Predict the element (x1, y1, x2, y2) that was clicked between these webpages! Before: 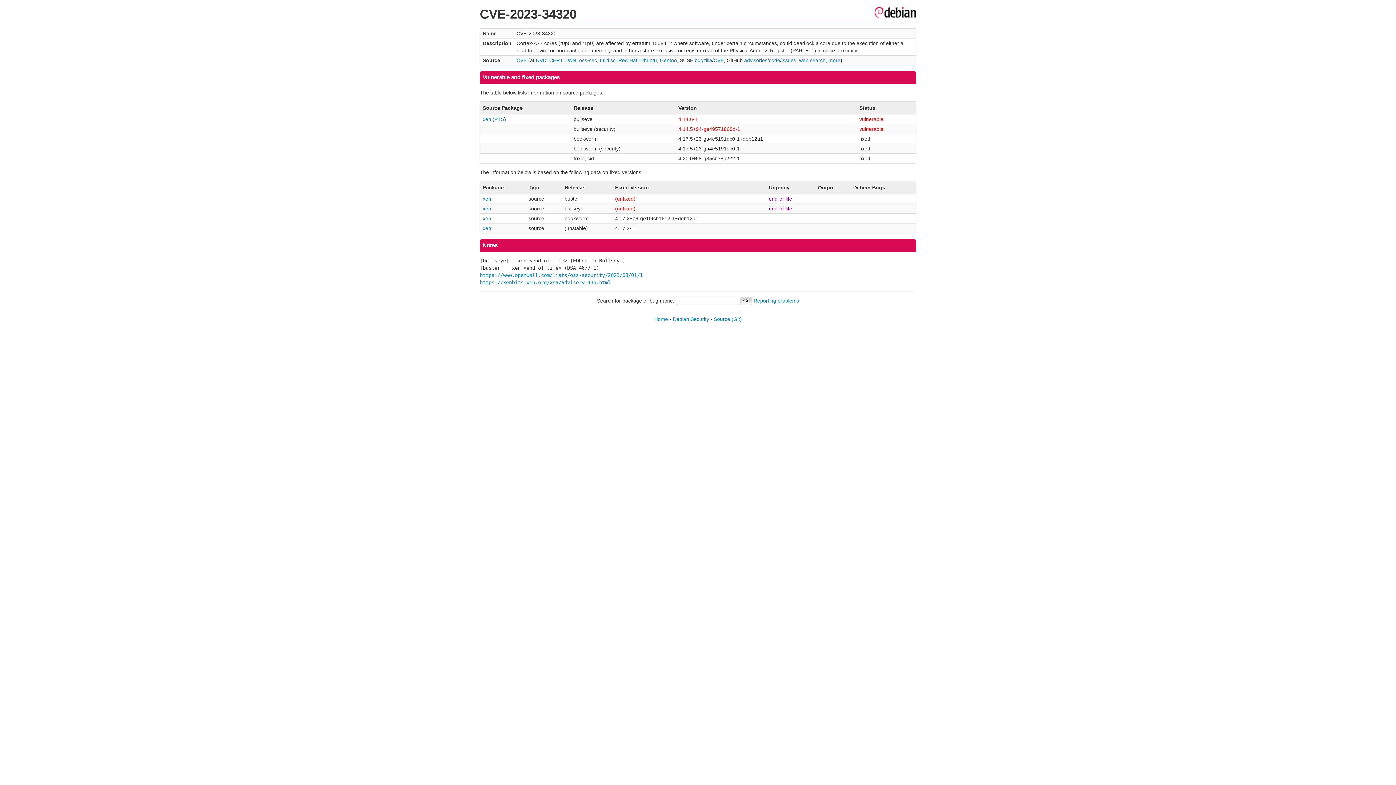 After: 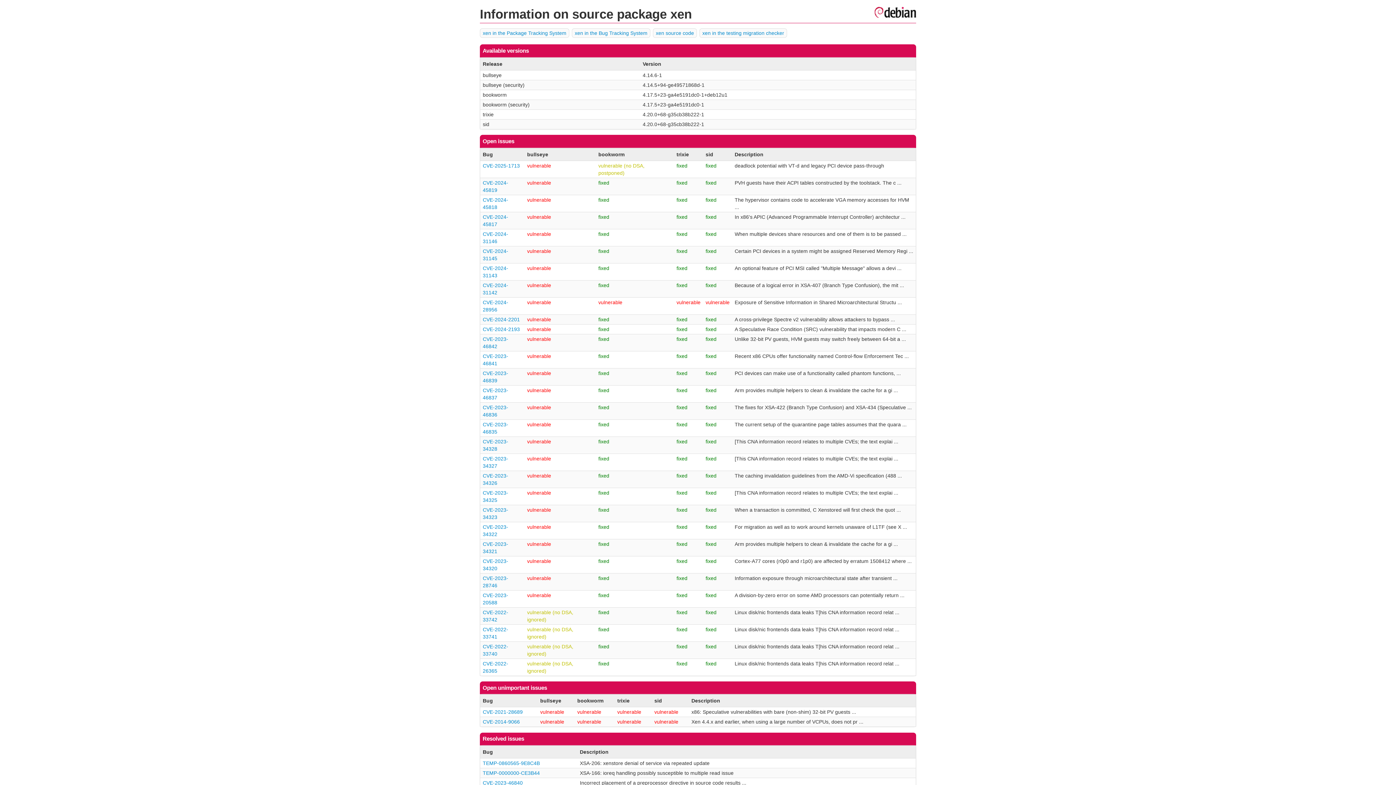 Action: bbox: (482, 225, 491, 231) label: xen